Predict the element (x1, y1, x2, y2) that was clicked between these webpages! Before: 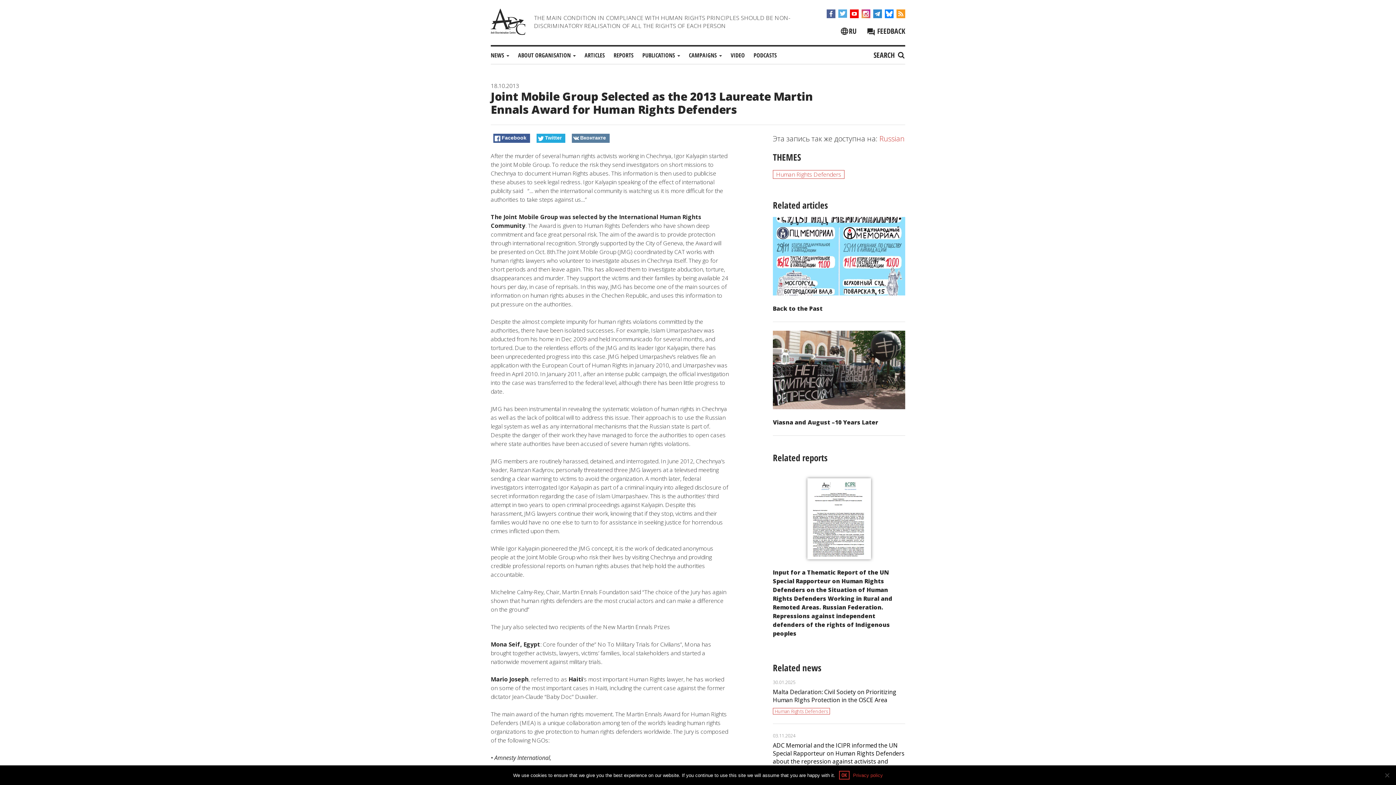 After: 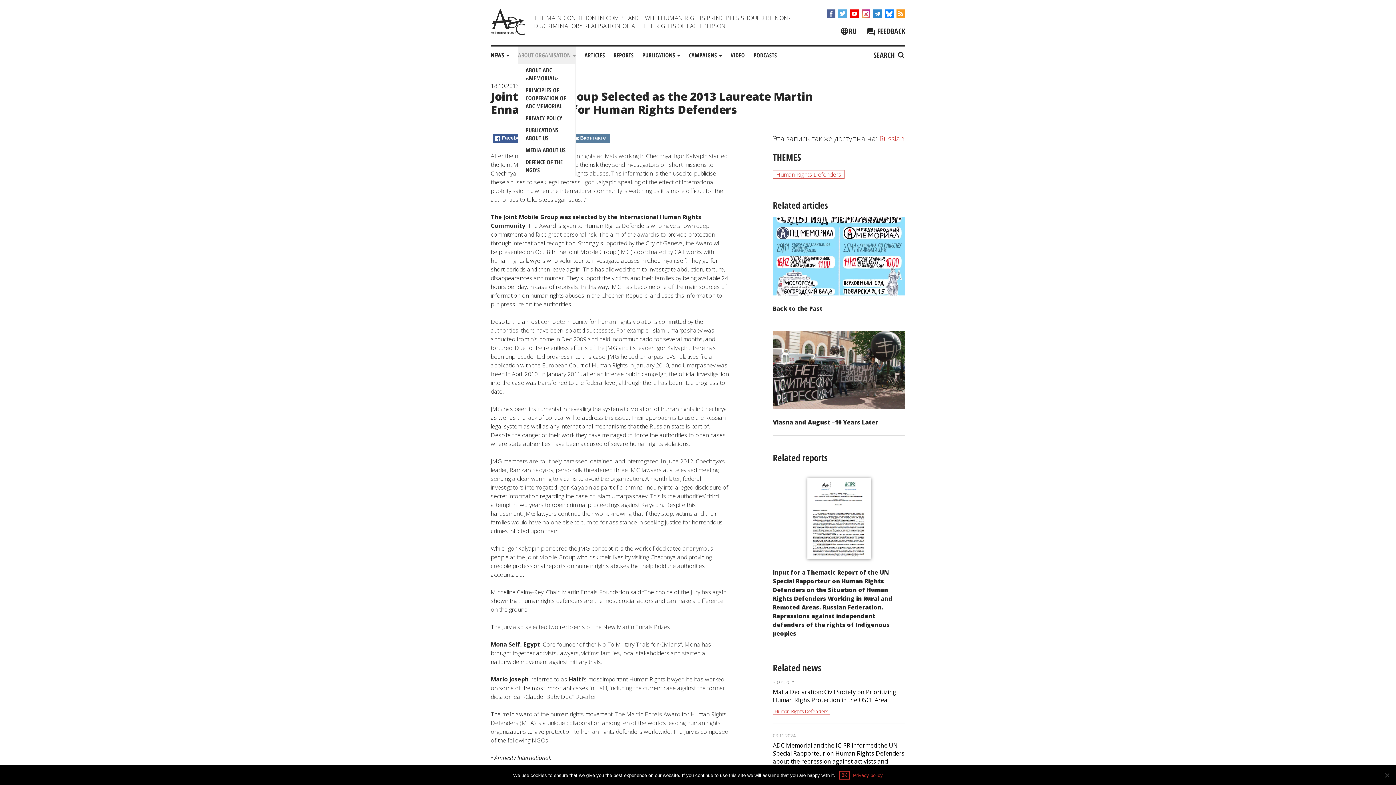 Action: label: ABOUT ORGANISATION  bbox: (518, 46, 576, 64)